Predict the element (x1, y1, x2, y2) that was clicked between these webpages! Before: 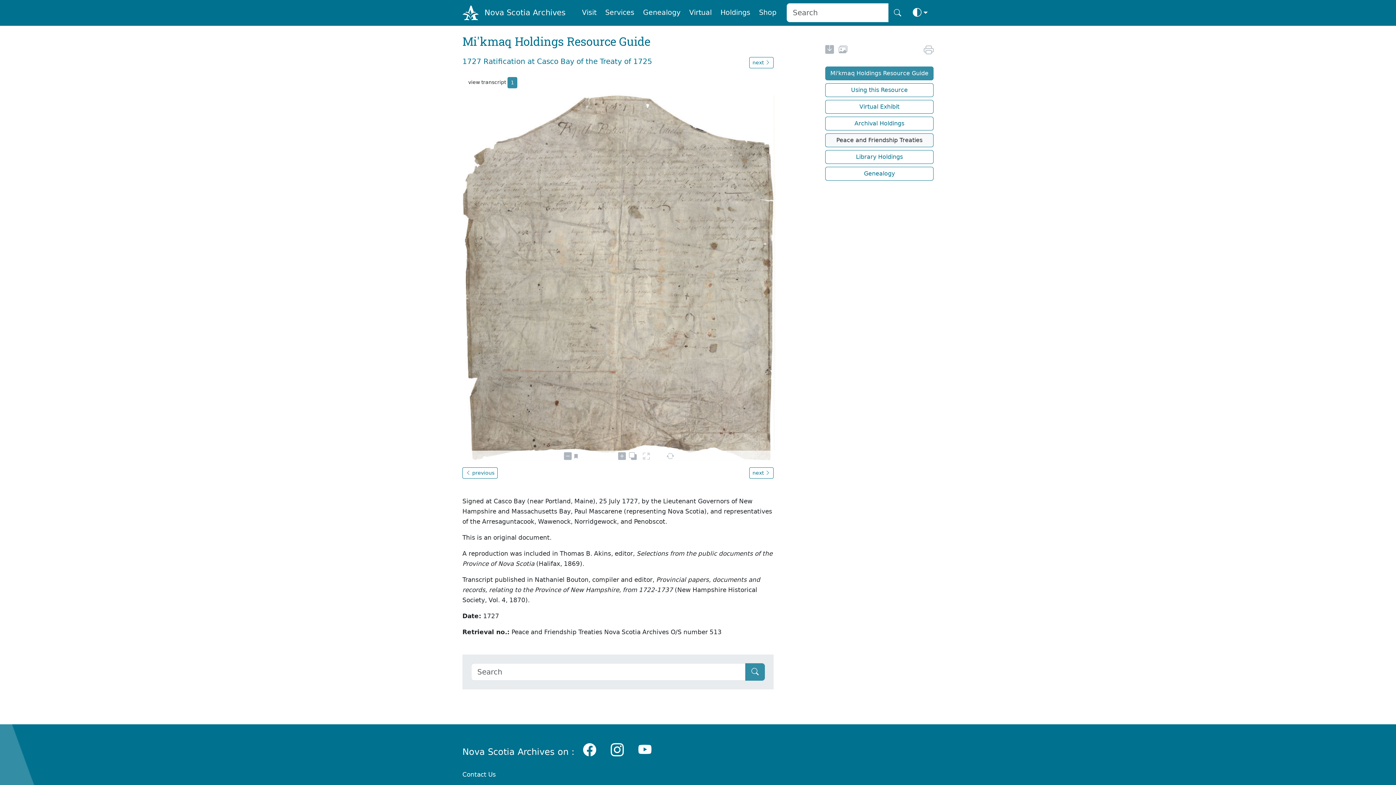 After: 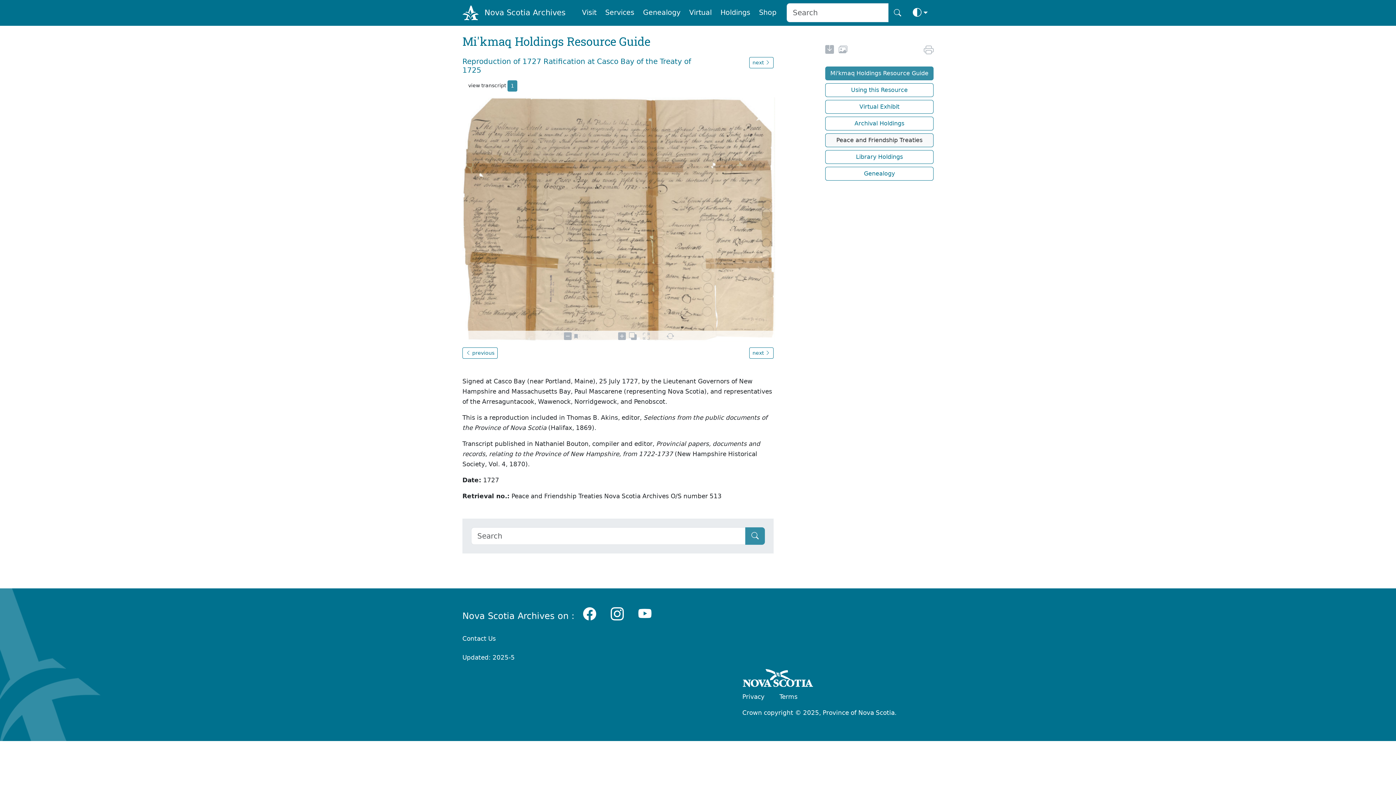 Action: label: next  bbox: (749, 467, 773, 478)